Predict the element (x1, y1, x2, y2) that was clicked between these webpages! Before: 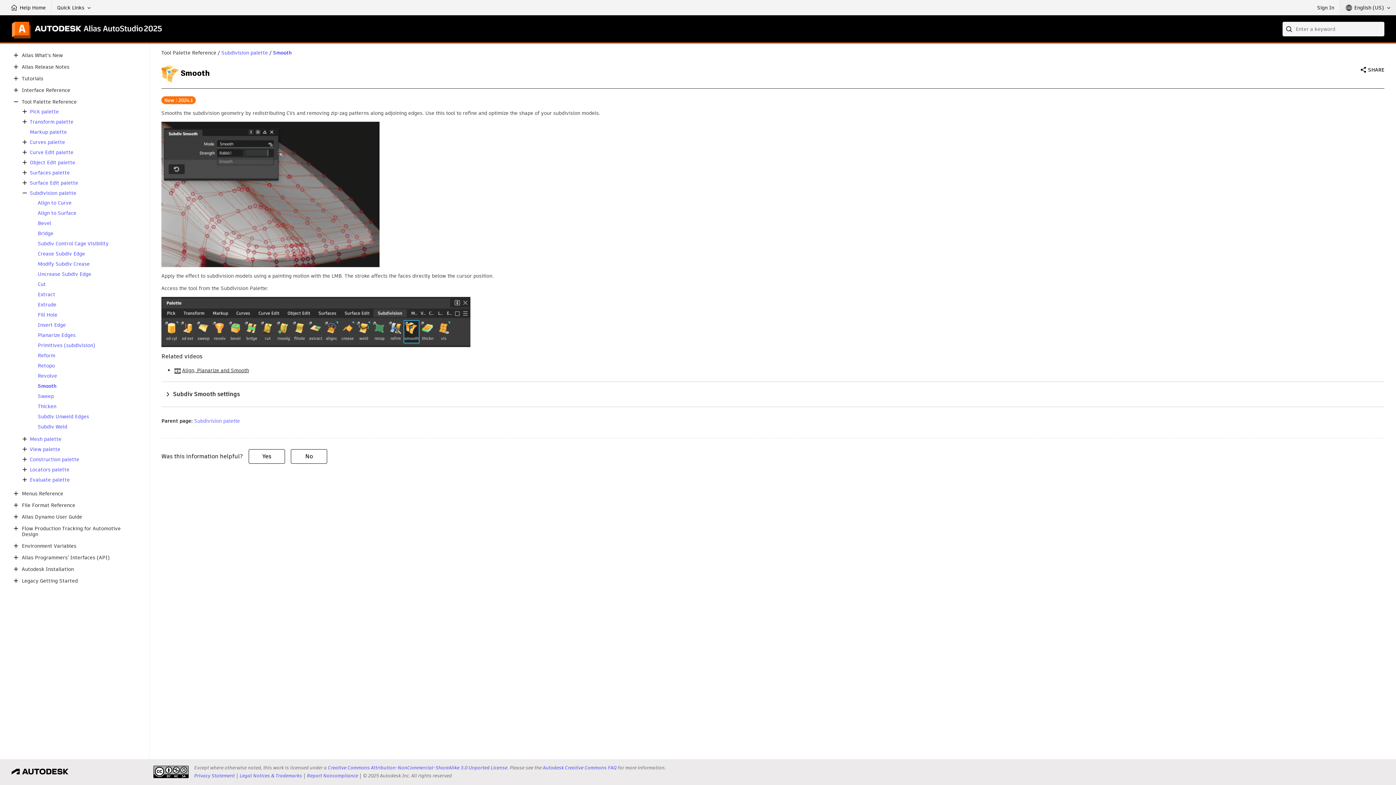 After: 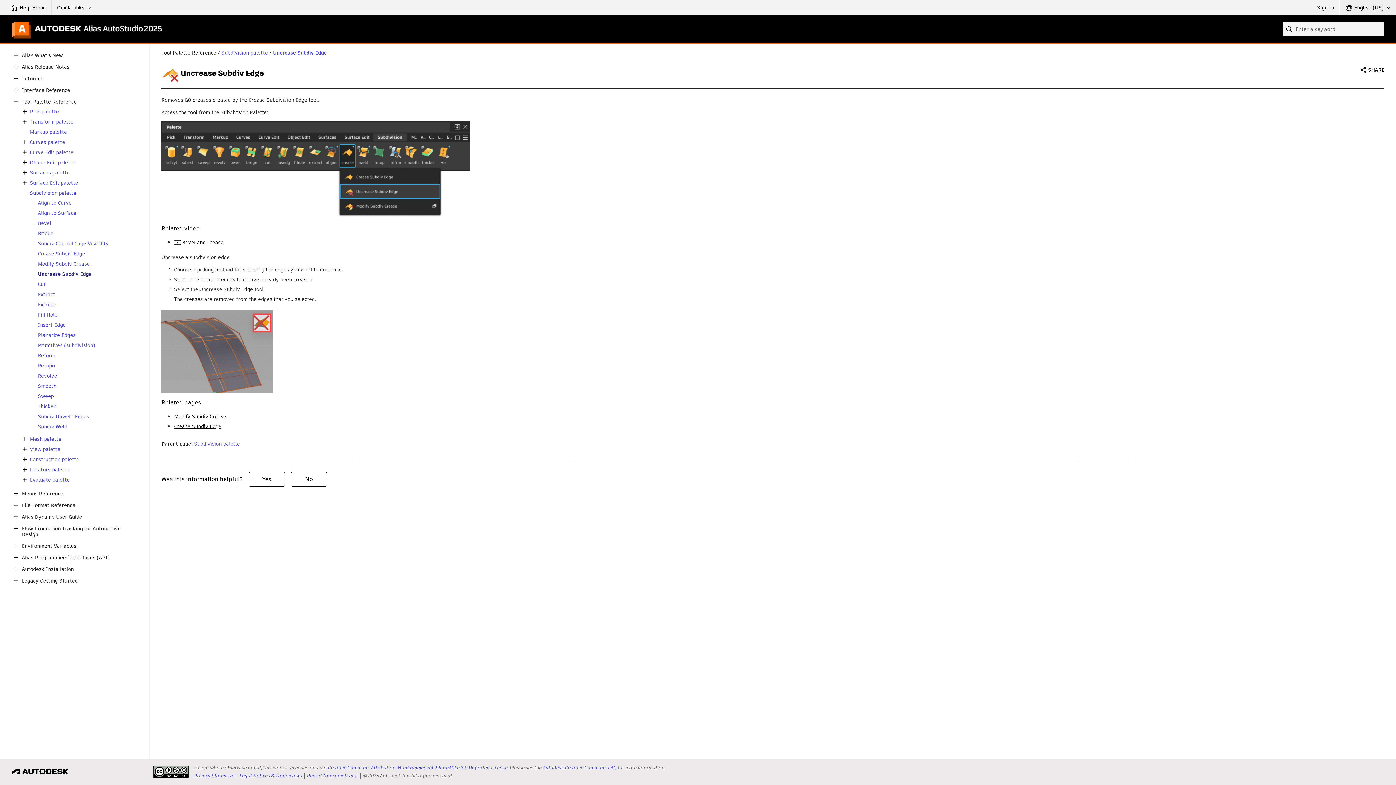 Action: bbox: (37, 271, 91, 277) label: Uncrease Subdiv Edge